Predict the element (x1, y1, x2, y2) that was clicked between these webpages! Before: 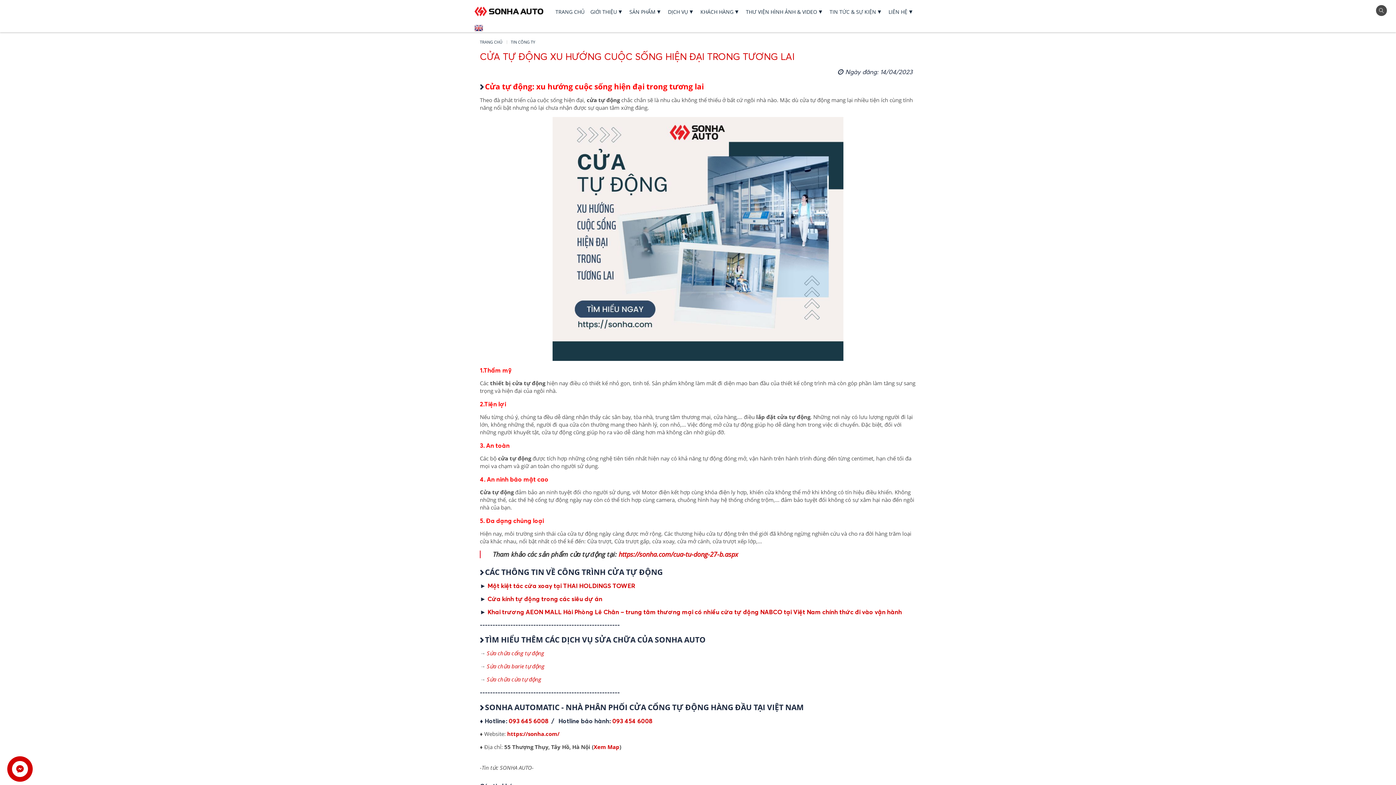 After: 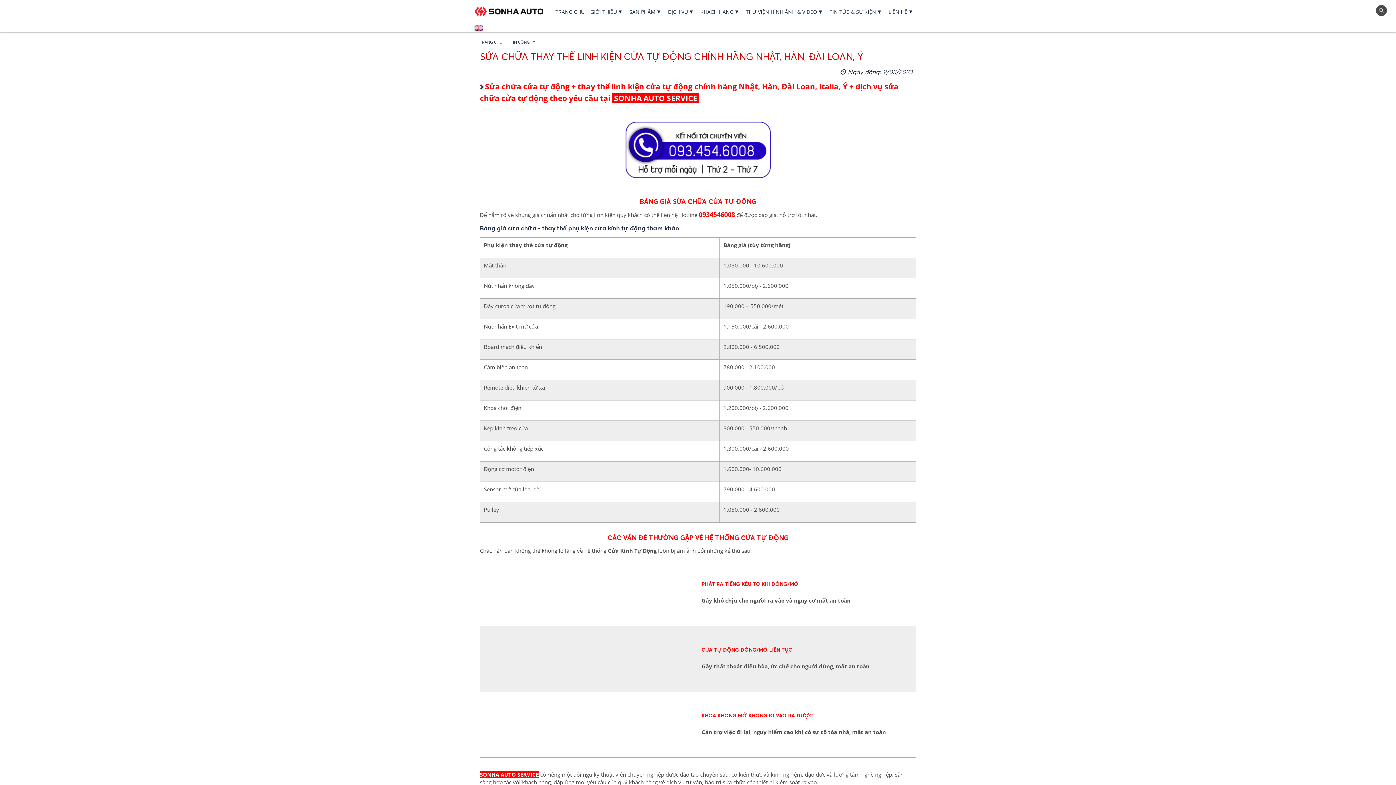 Action: label: Sửa chữa cửa tự động bbox: (486, 675, 541, 683)